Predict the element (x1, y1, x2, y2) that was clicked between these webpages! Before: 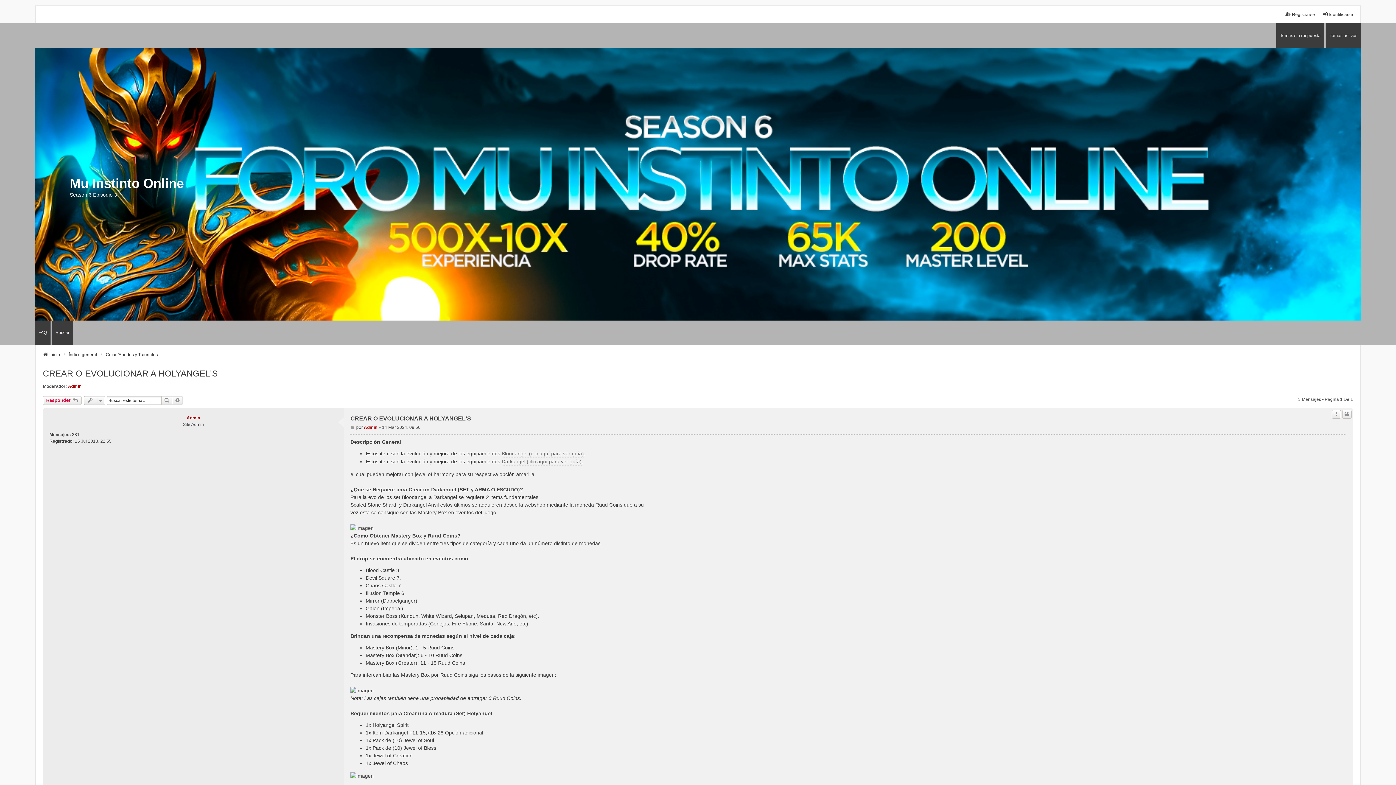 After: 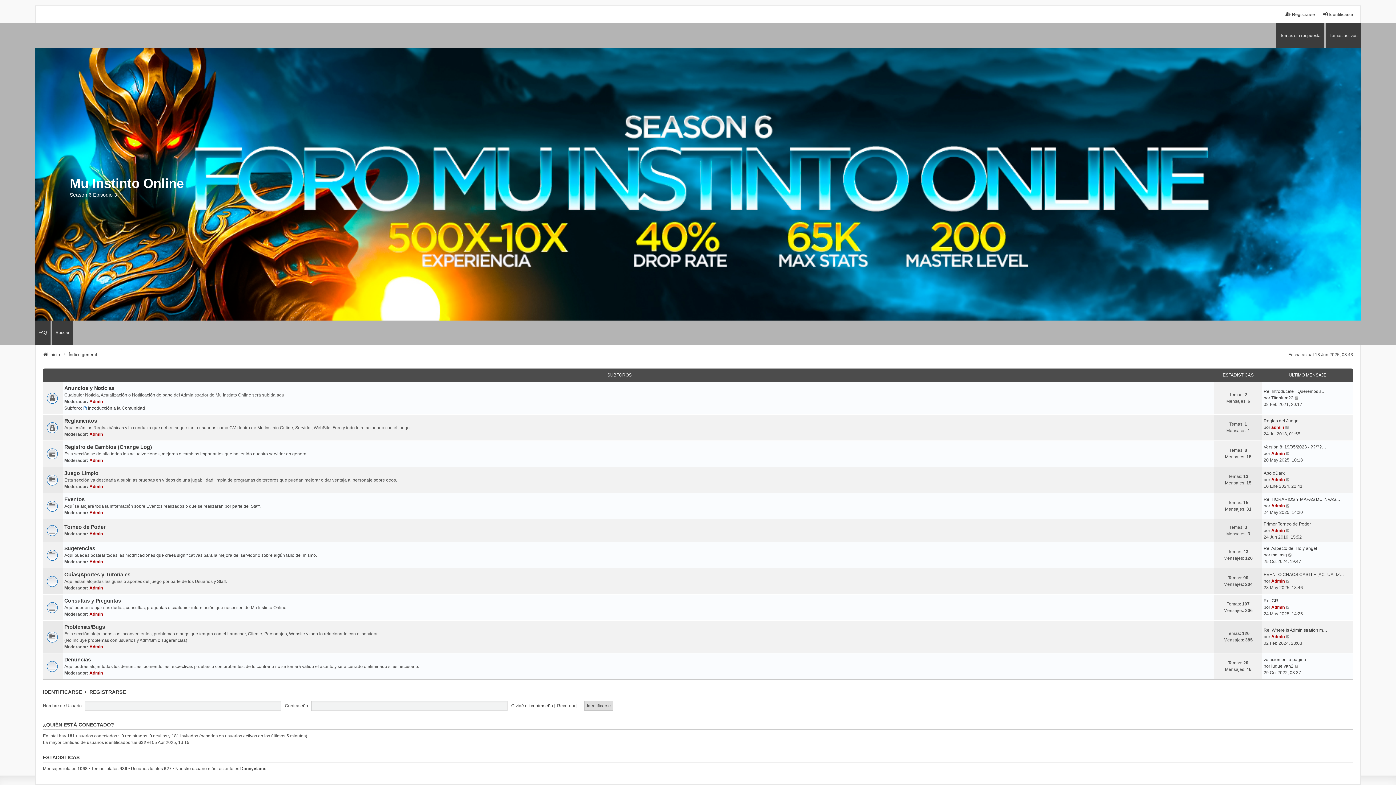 Action: label: Mu Instinto Online
Season 6 Episodio 3 bbox: (0, 87, 1396, 280)